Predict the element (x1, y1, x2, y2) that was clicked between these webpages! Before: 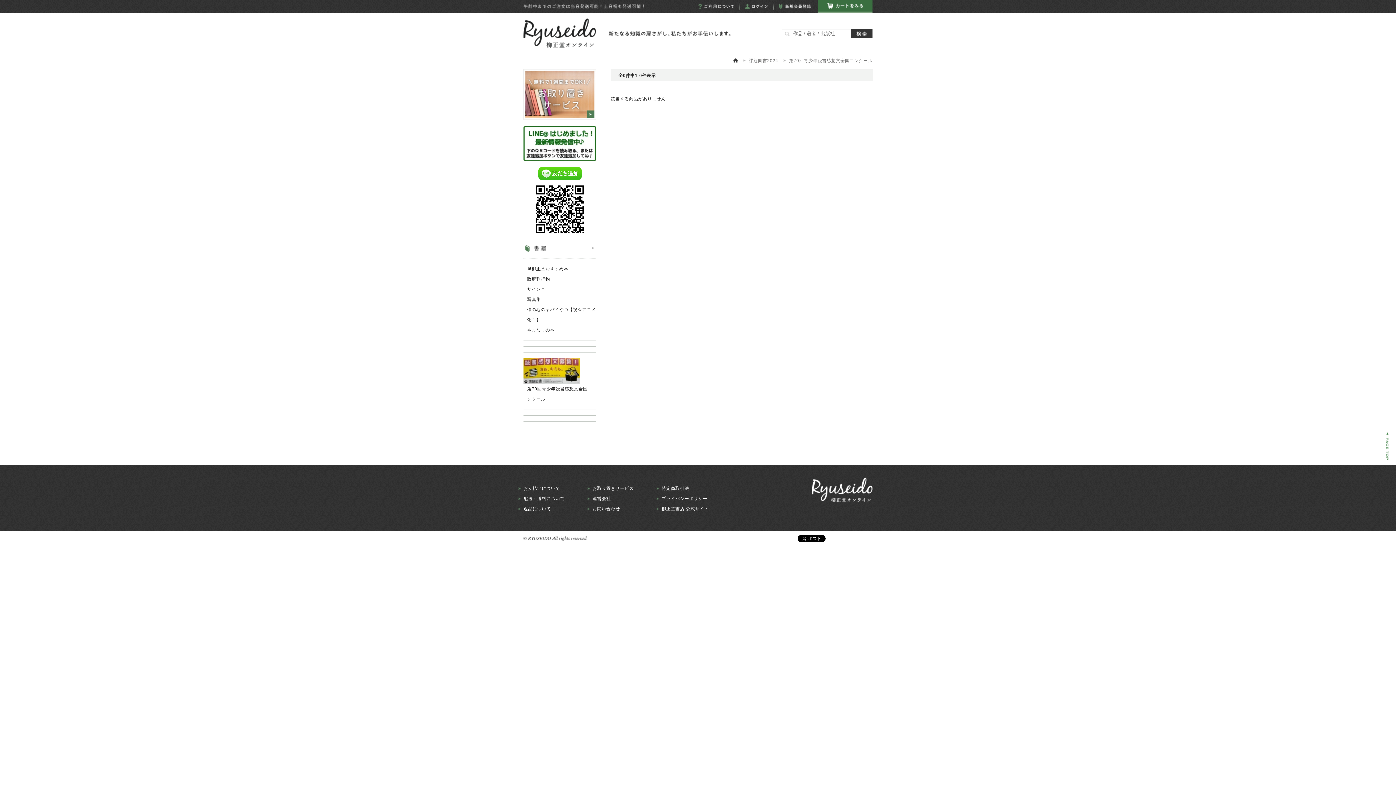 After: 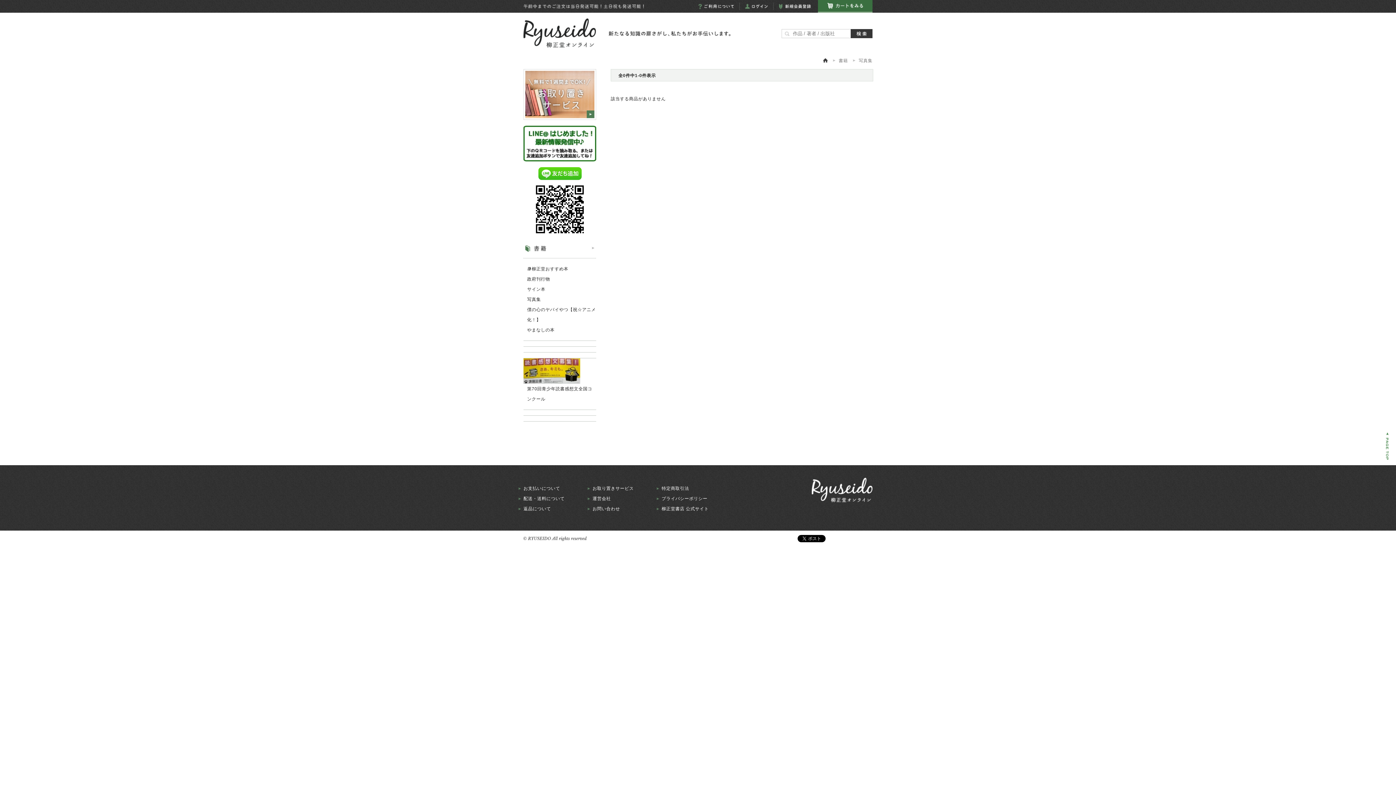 Action: bbox: (527, 297, 541, 302) label: 写真集